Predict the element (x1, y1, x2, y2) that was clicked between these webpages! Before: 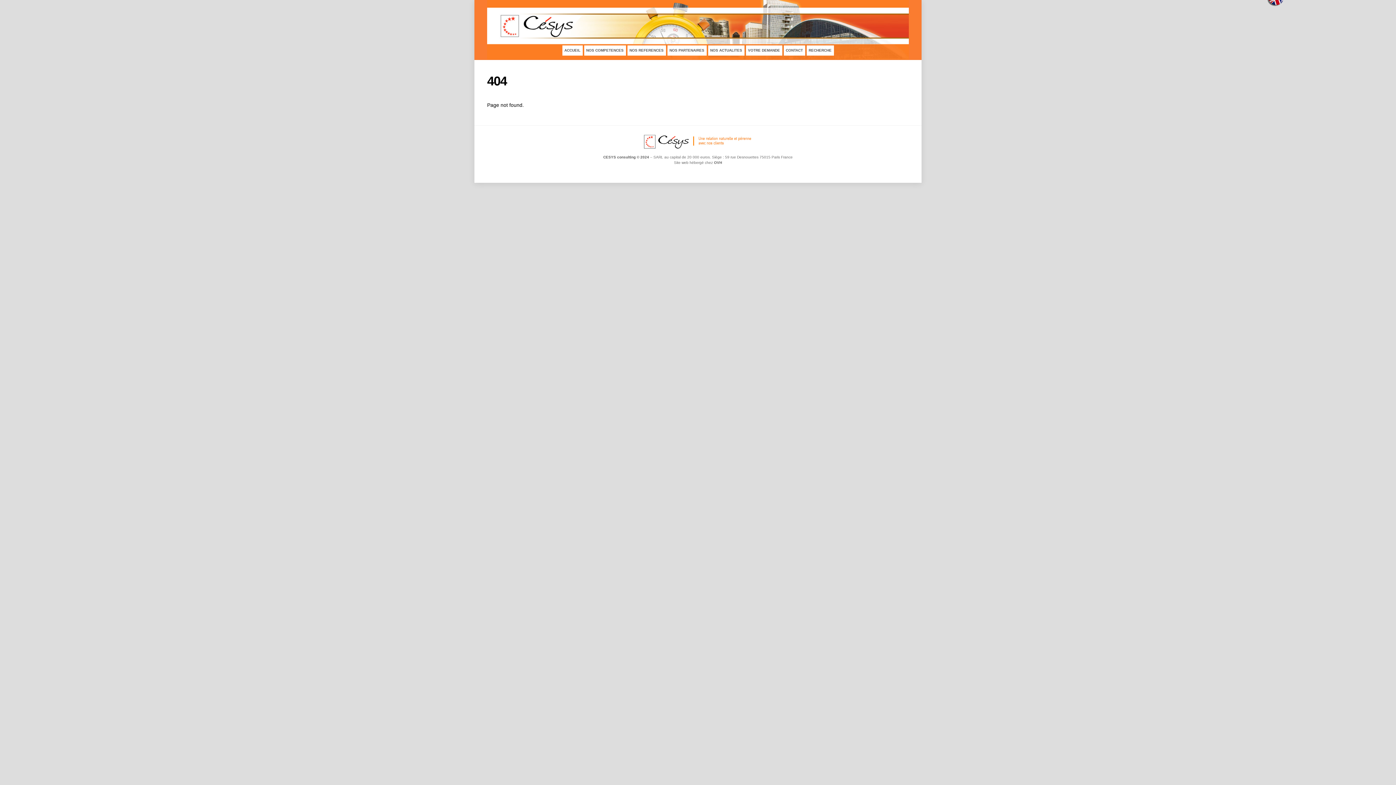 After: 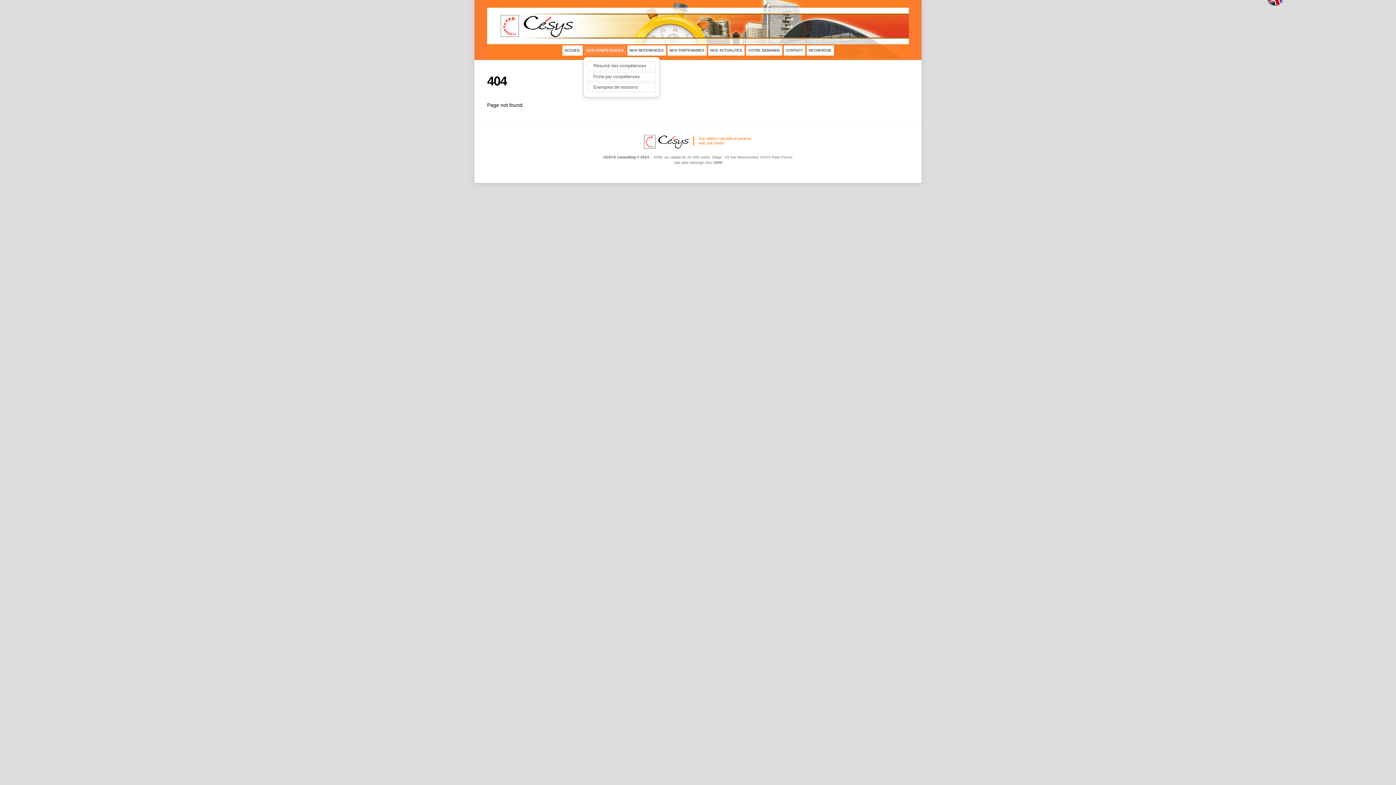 Action: bbox: (584, 45, 626, 55) label: NOS COMPETENCES